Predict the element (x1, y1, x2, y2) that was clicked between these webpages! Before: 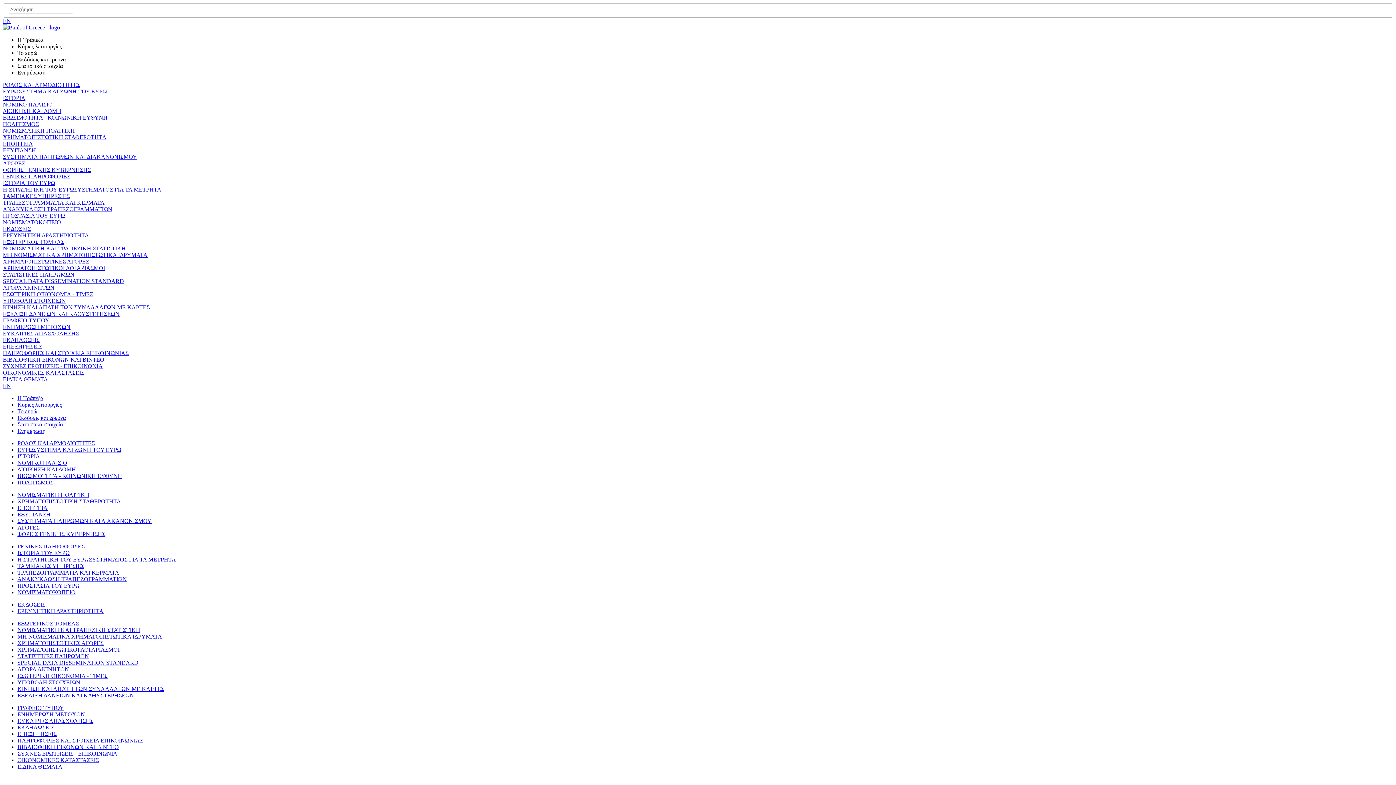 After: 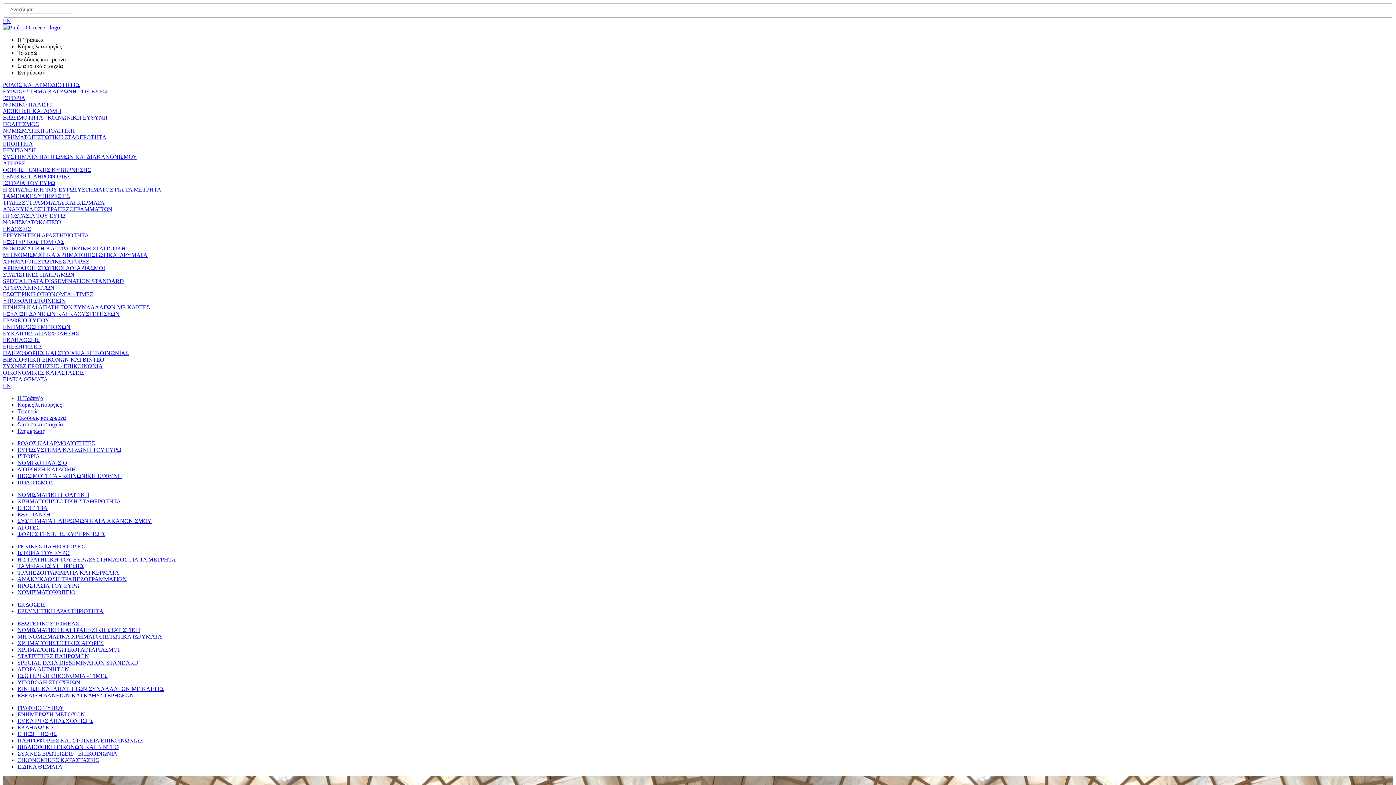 Action: label: ΧΡΗΜΑΤΟΠΙΣΤΩΤΙΚΗ ΣΤΑΘΕΡΟΤΗΤΑ bbox: (2, 134, 106, 140)